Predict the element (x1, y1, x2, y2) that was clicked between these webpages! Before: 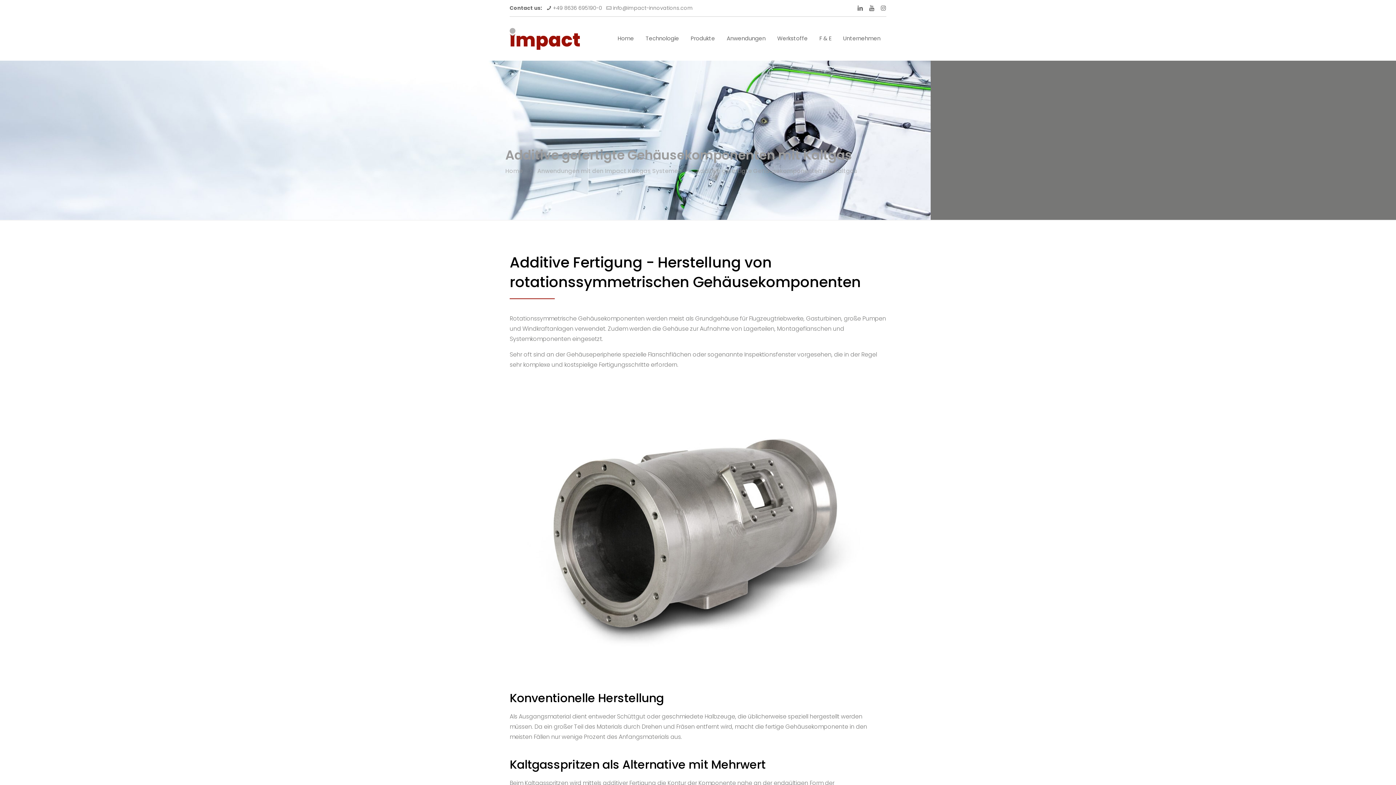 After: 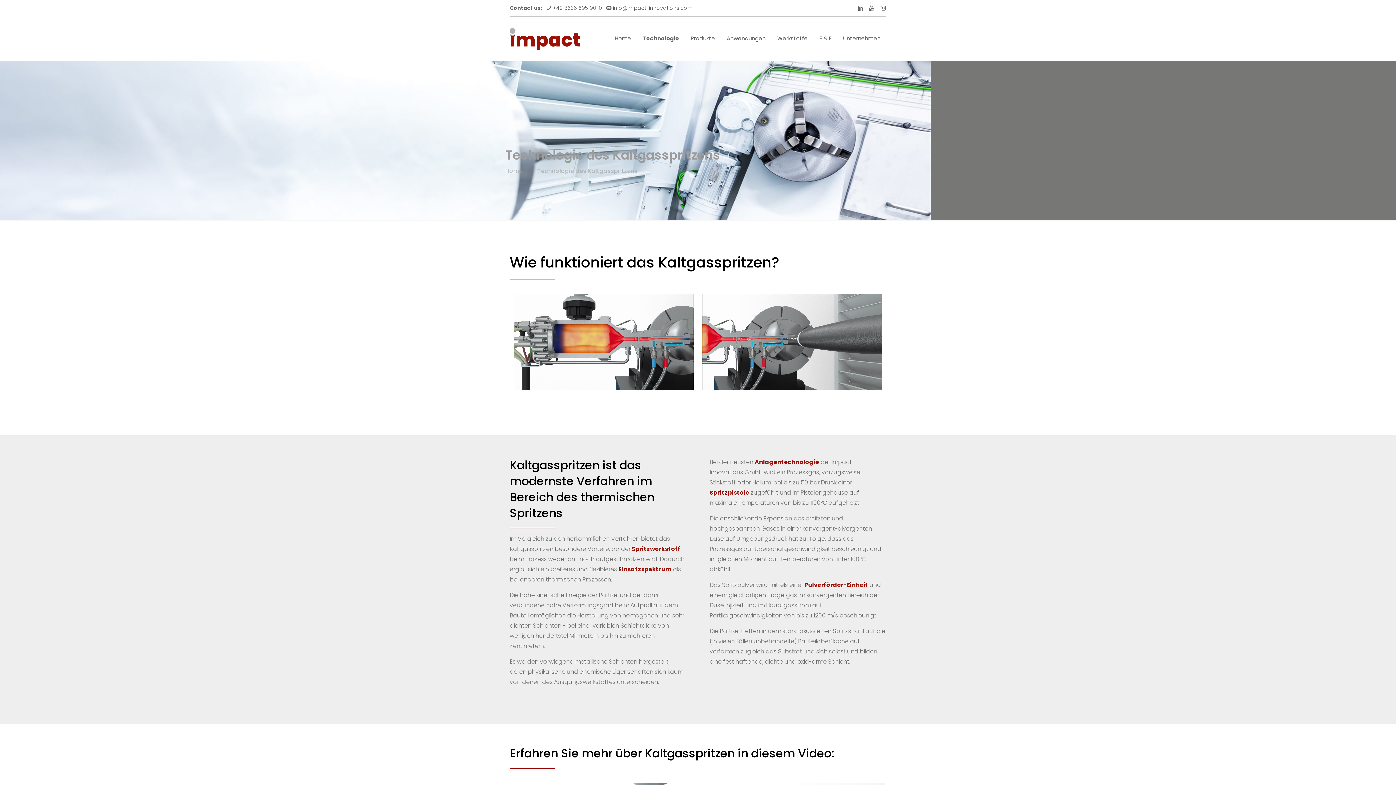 Action: label: Technologie bbox: (640, 16, 685, 49)